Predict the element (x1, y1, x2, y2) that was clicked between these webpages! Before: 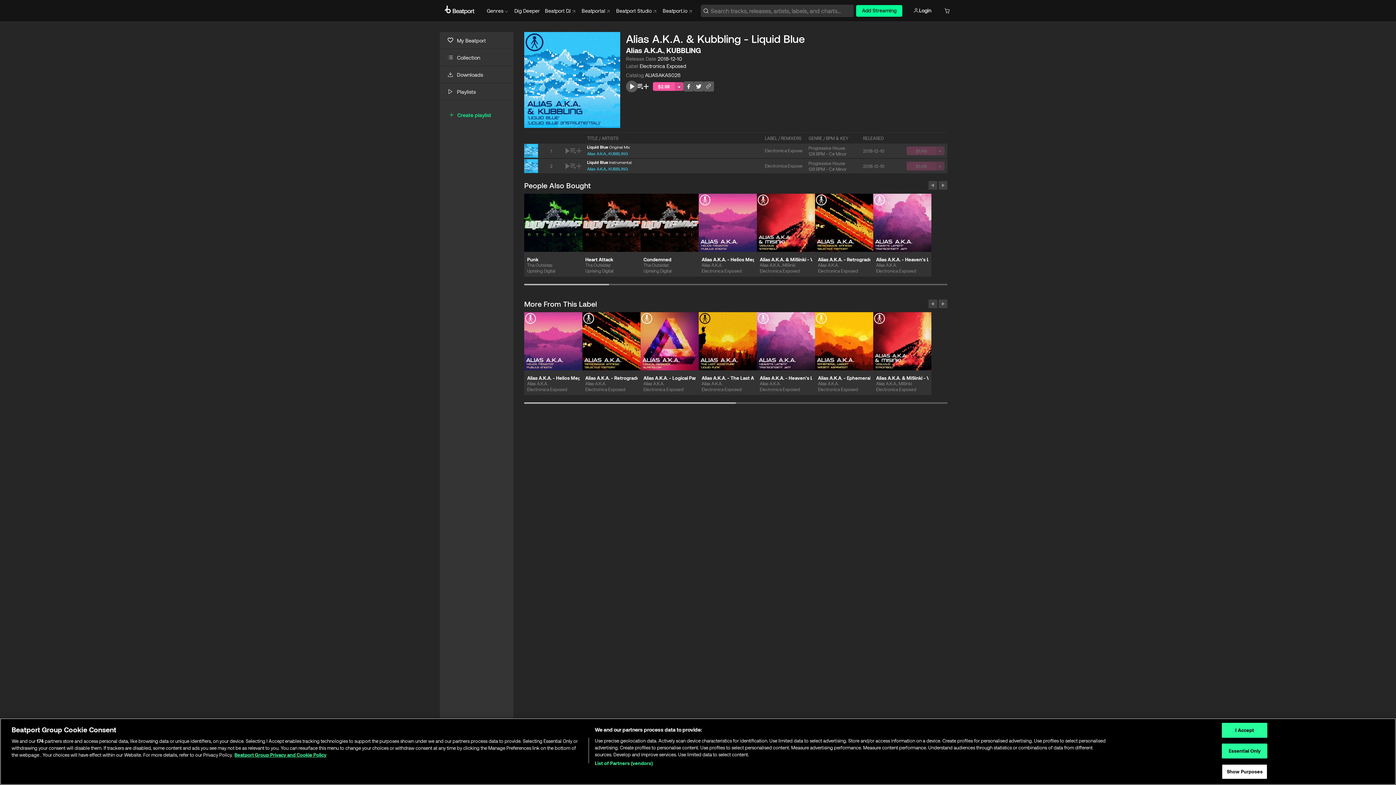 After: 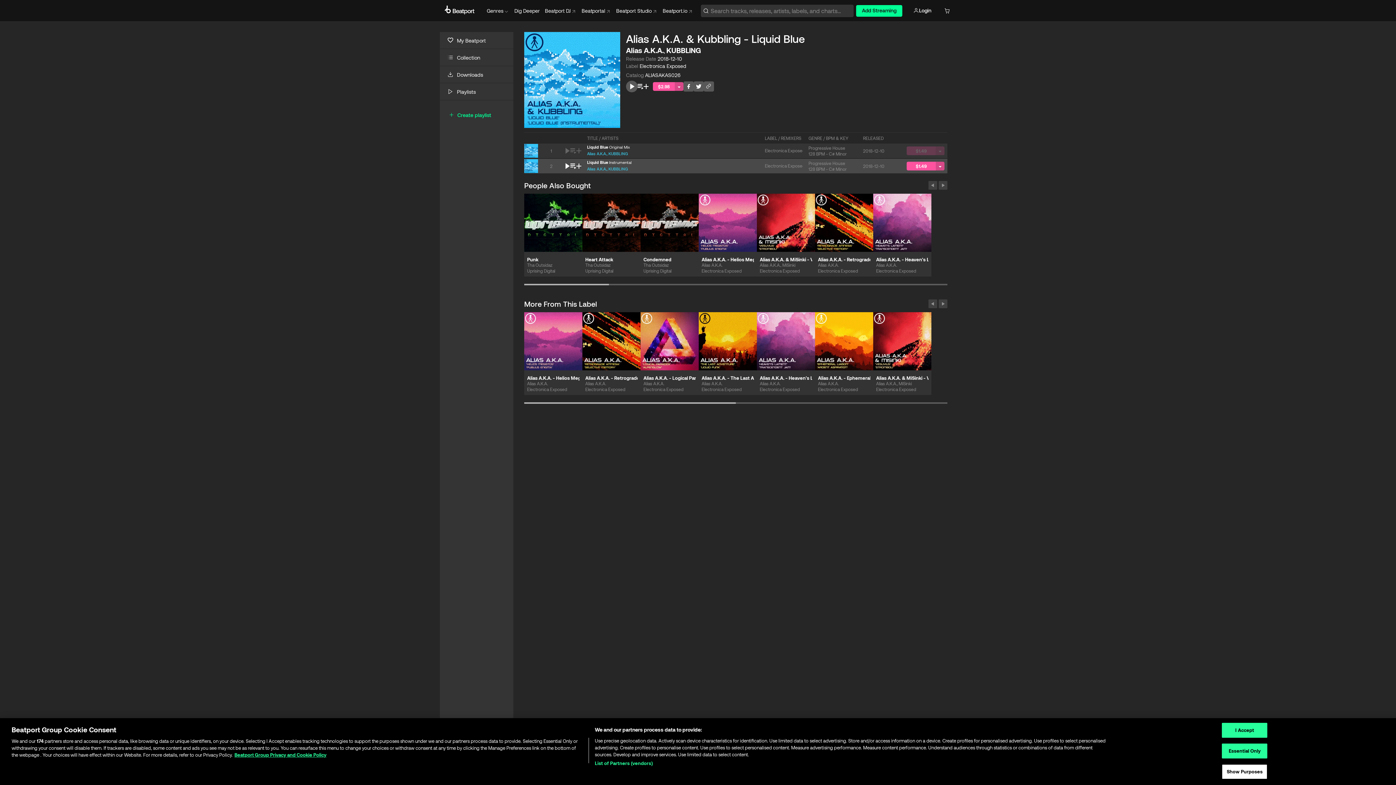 Action: bbox: (524, 159, 538, 173)